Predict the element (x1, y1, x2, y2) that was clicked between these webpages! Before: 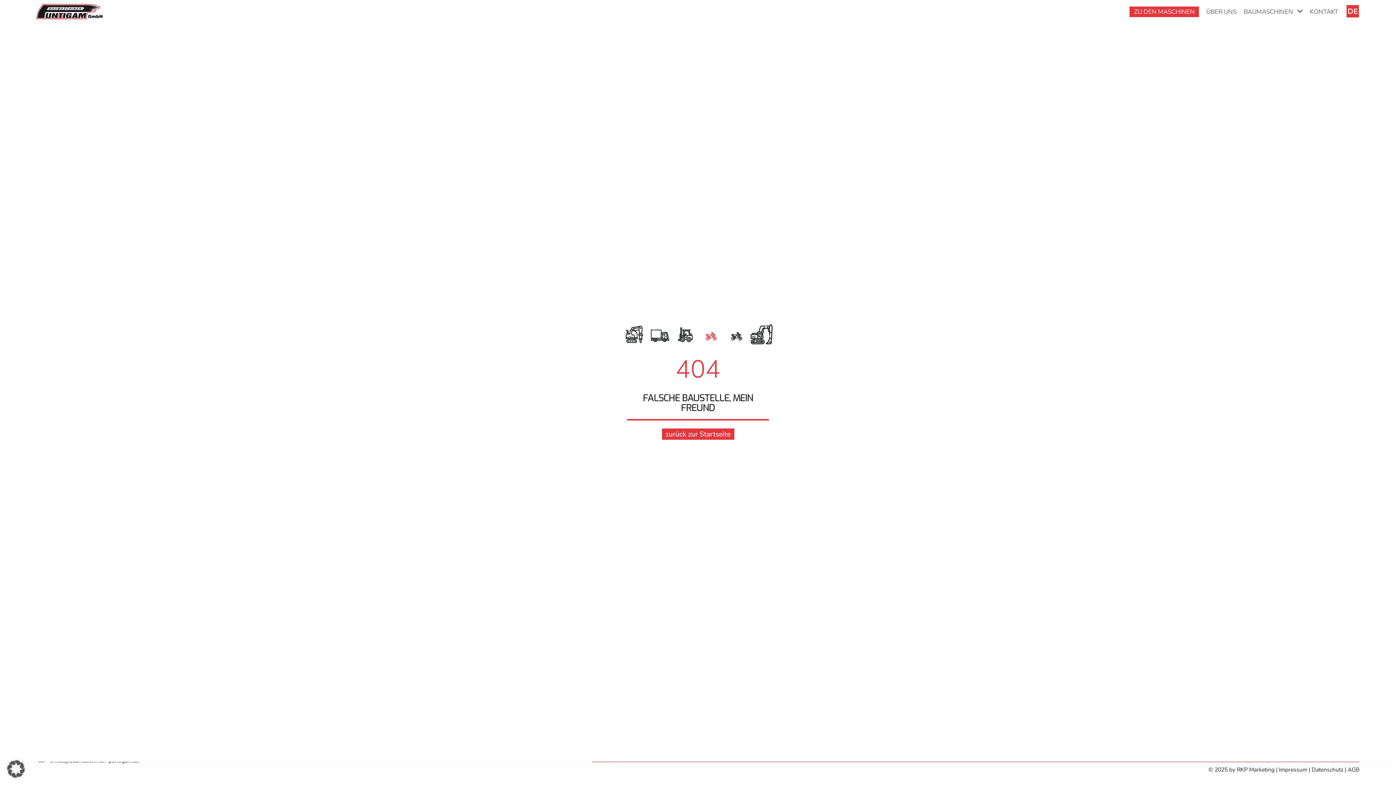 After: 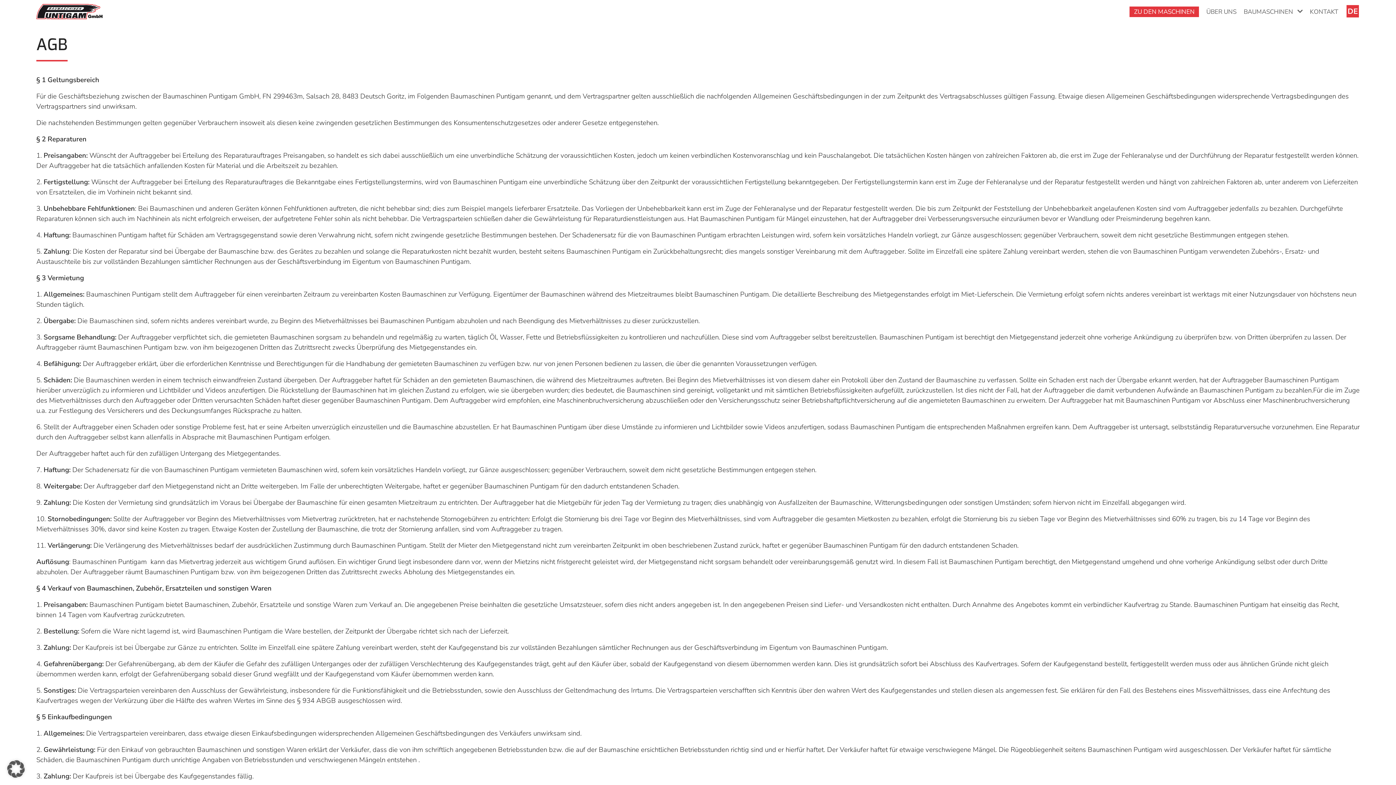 Action: bbox: (1347, 766, 1359, 774) label: AGB